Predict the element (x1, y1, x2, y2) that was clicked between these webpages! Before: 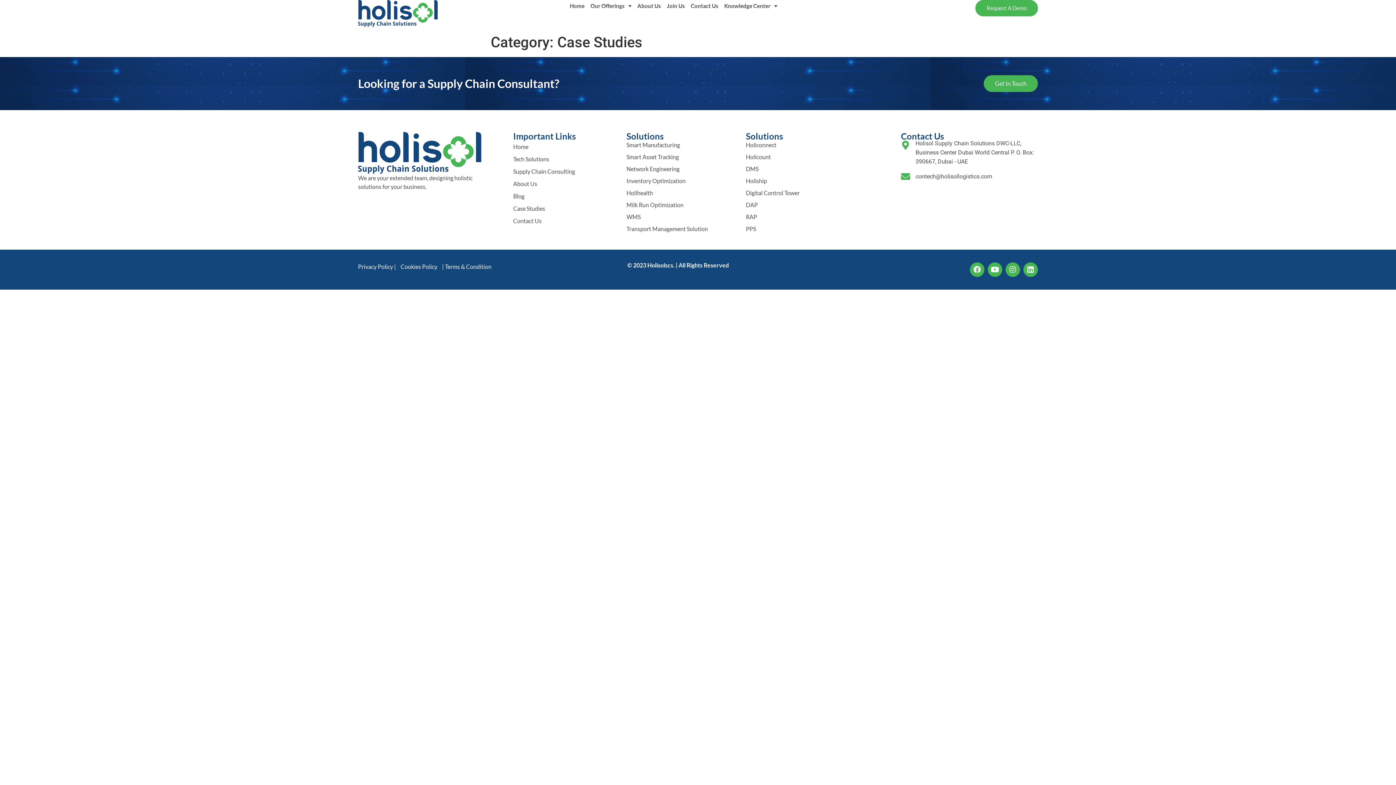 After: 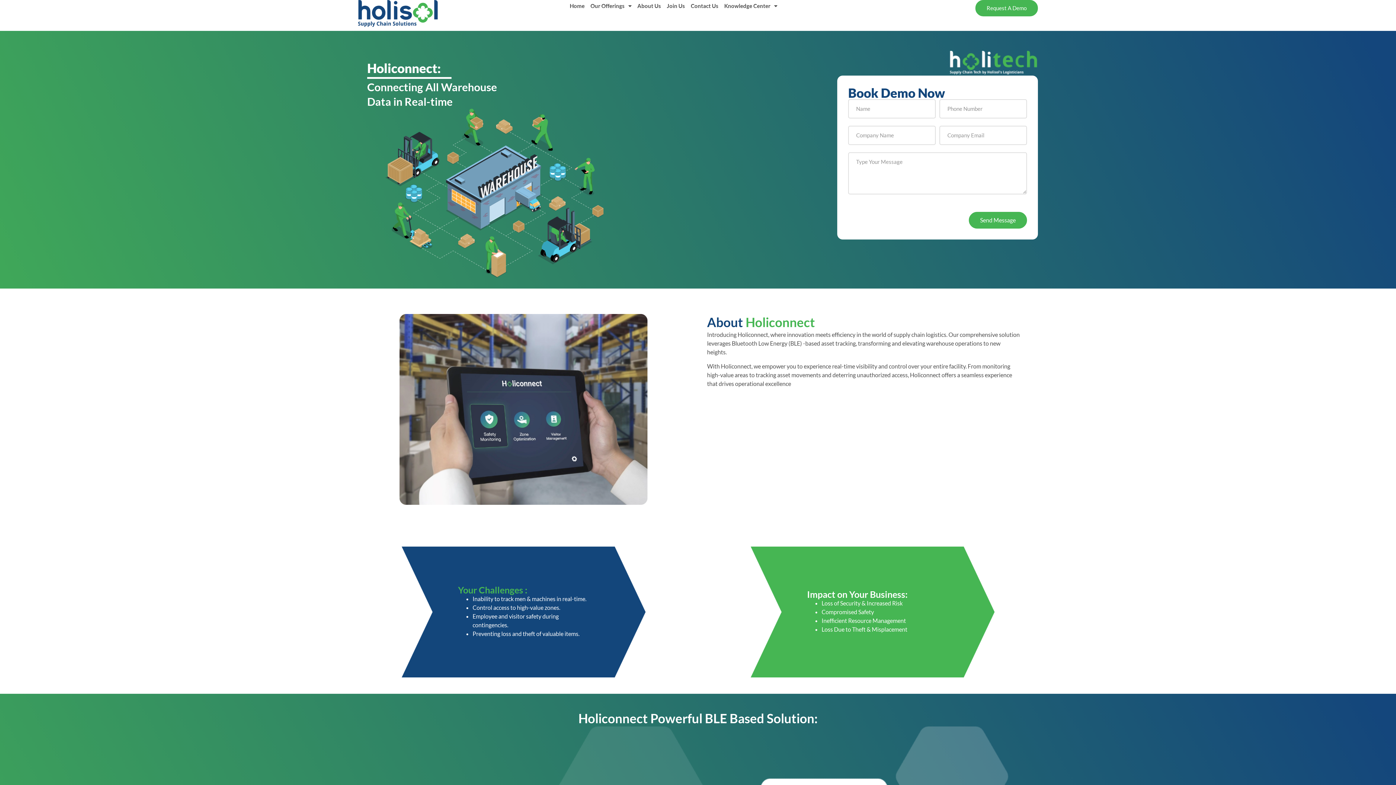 Action: label: Holiconnect bbox: (746, 140, 883, 149)